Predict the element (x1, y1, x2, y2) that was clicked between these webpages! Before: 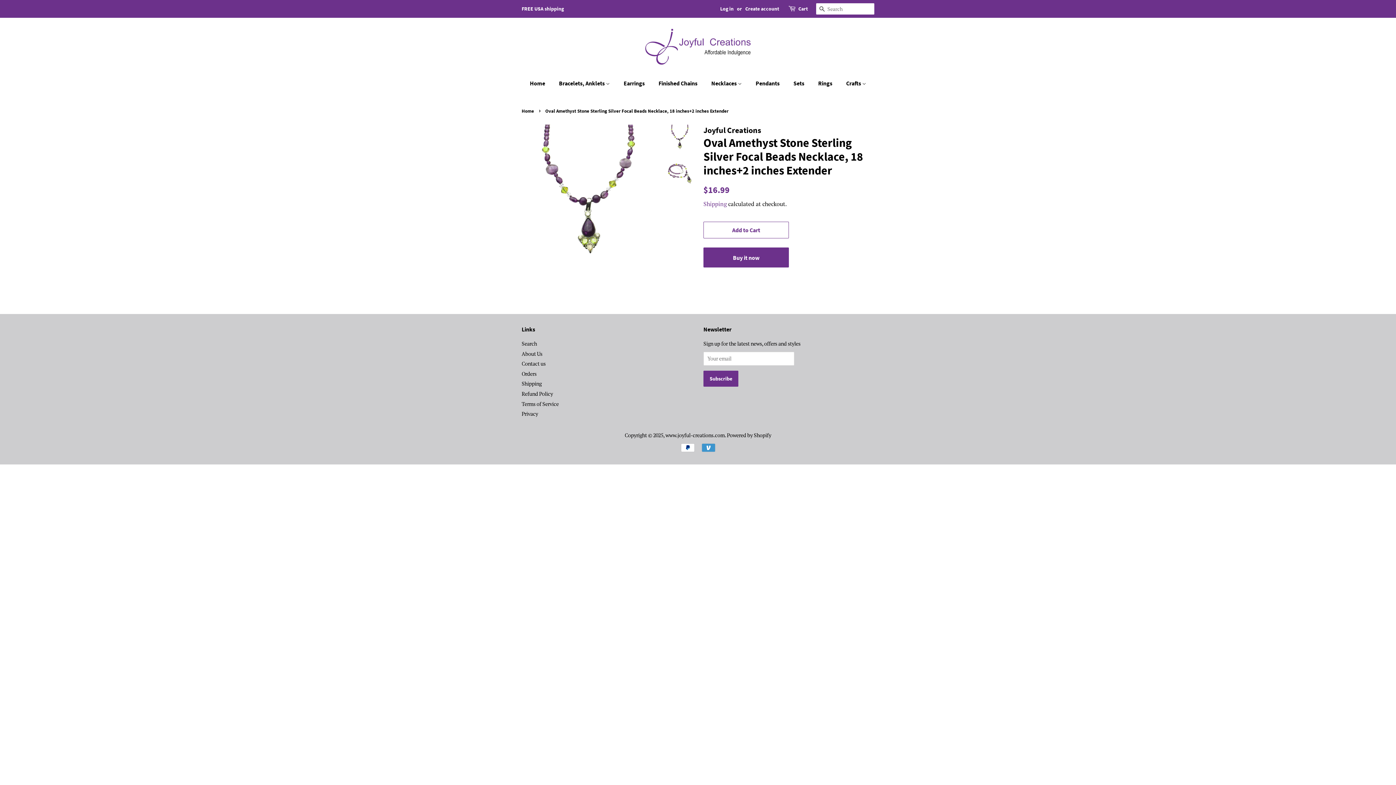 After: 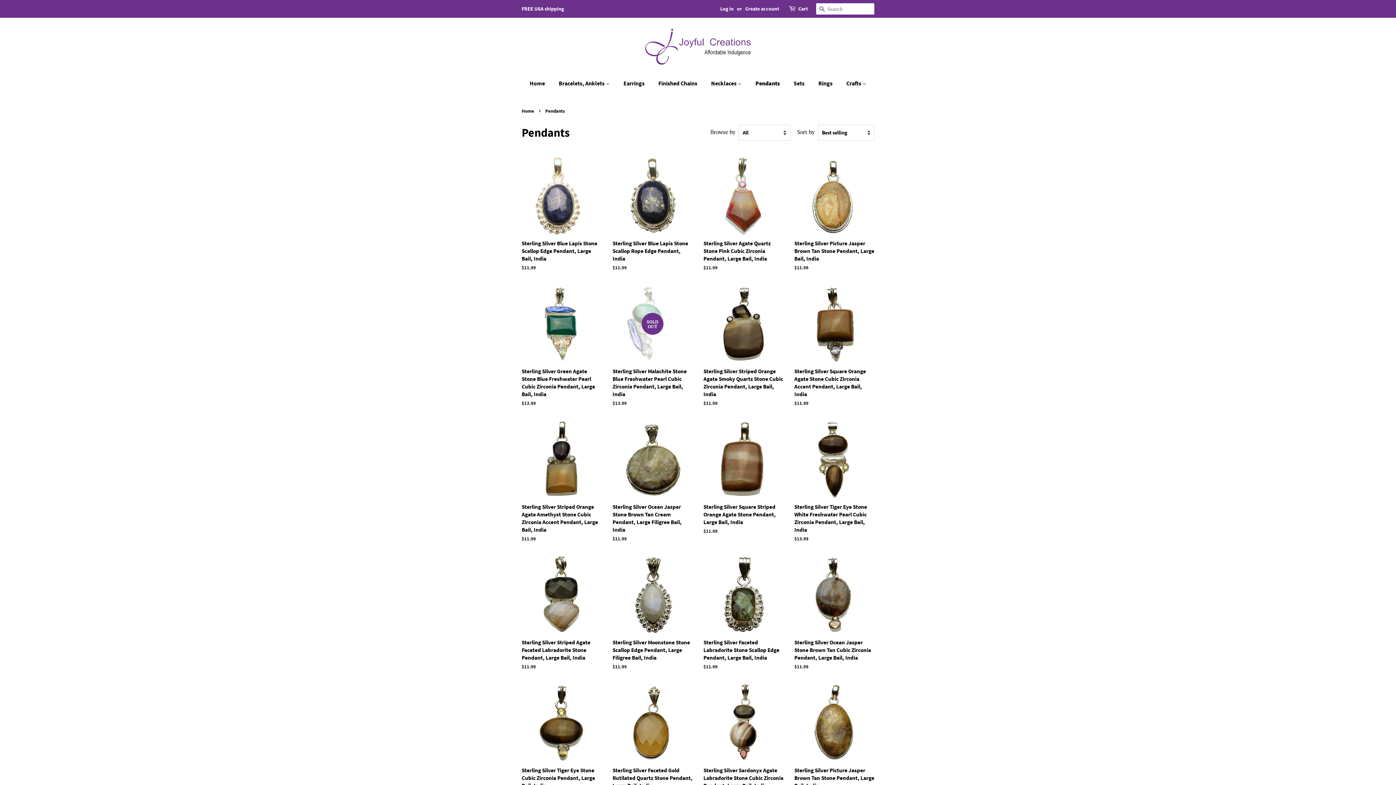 Action: label: Pendants bbox: (750, 76, 787, 90)